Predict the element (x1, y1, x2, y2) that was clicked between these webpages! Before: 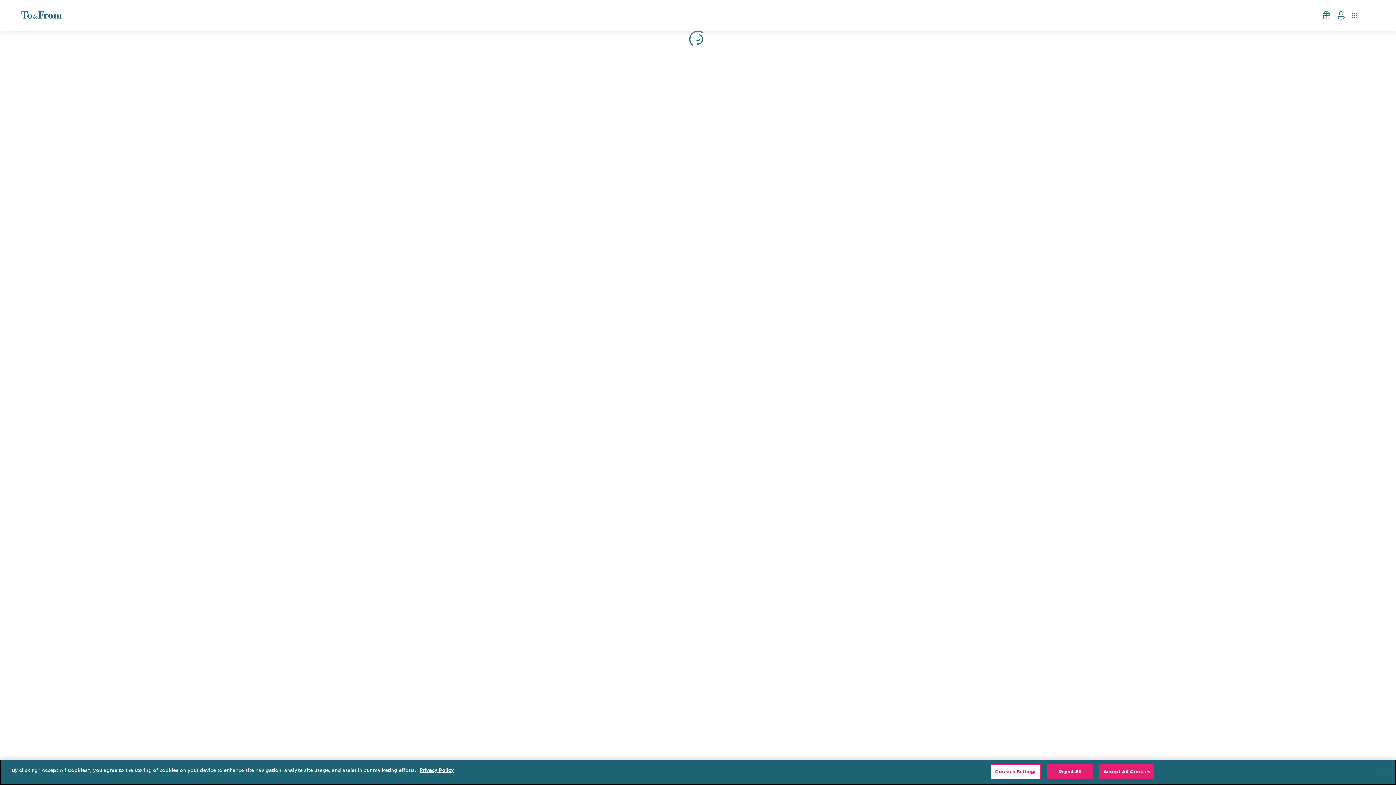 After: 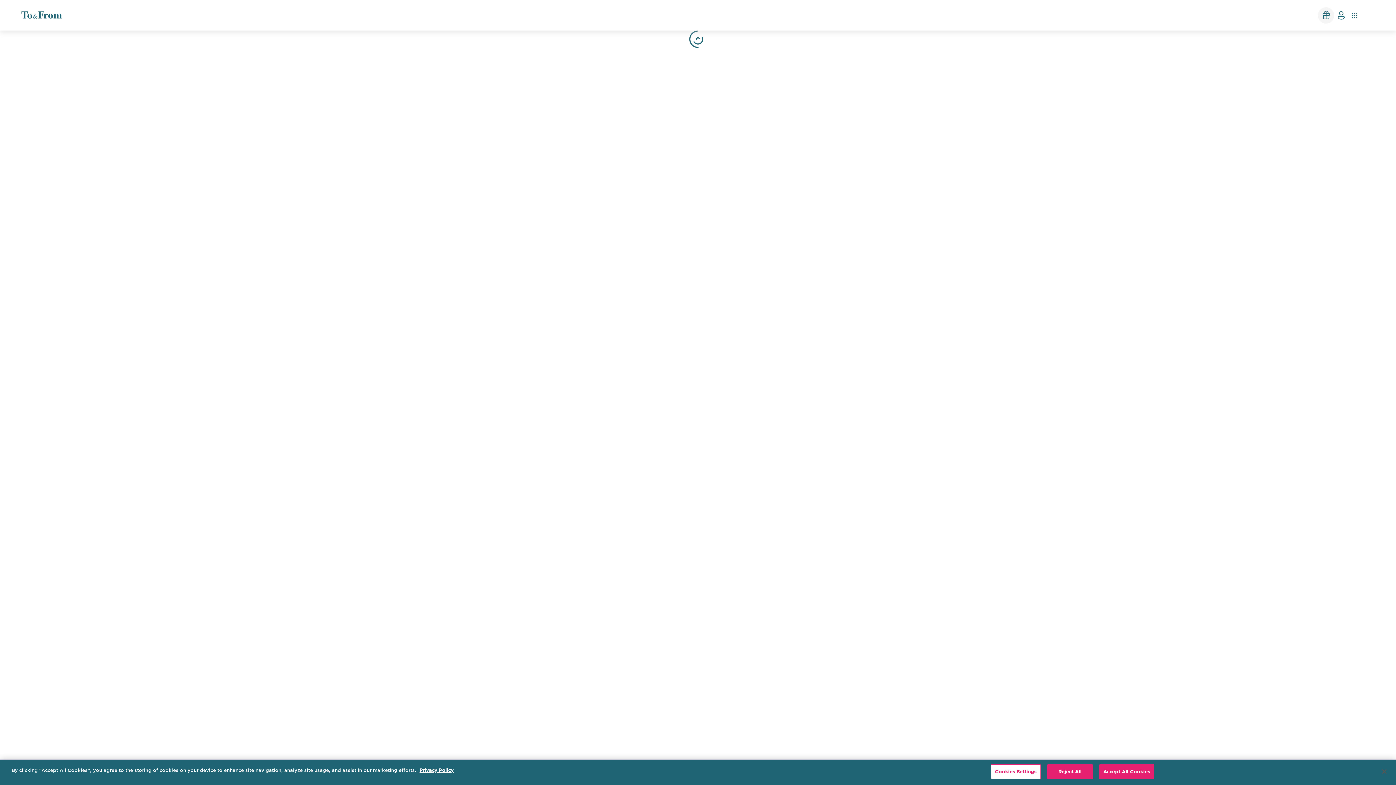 Action: label: Shop Gifts bbox: (1318, 7, 1334, 23)